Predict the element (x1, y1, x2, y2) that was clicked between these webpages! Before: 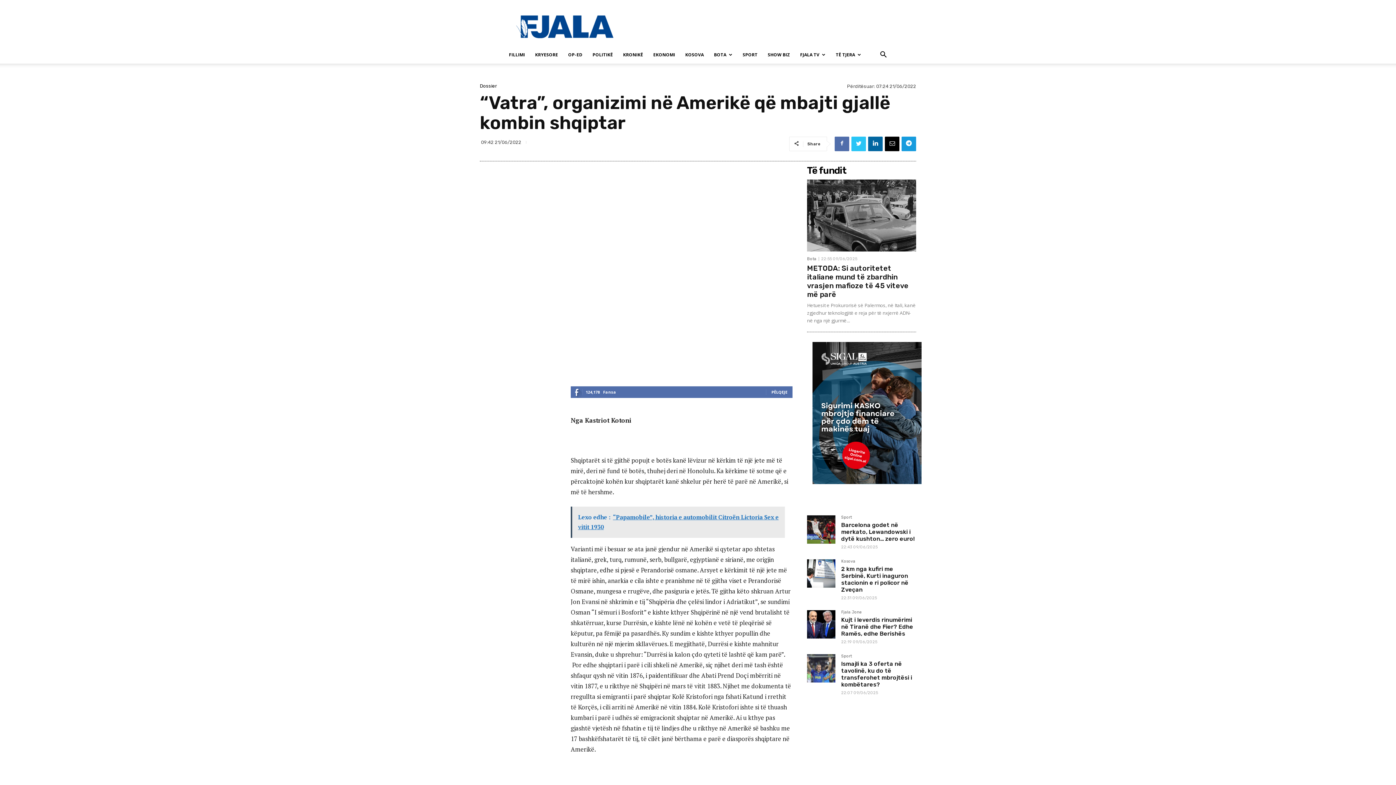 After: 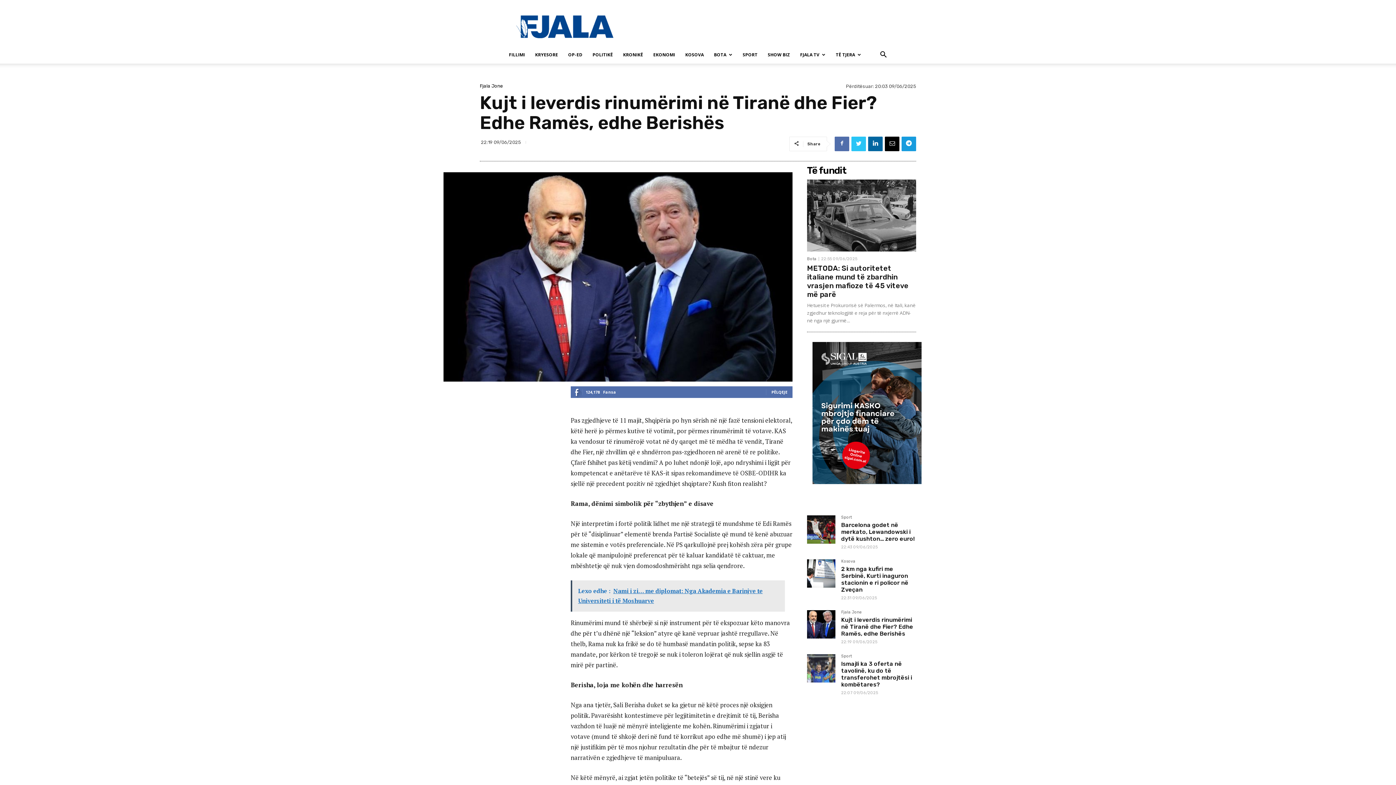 Action: bbox: (807, 610, 835, 638)